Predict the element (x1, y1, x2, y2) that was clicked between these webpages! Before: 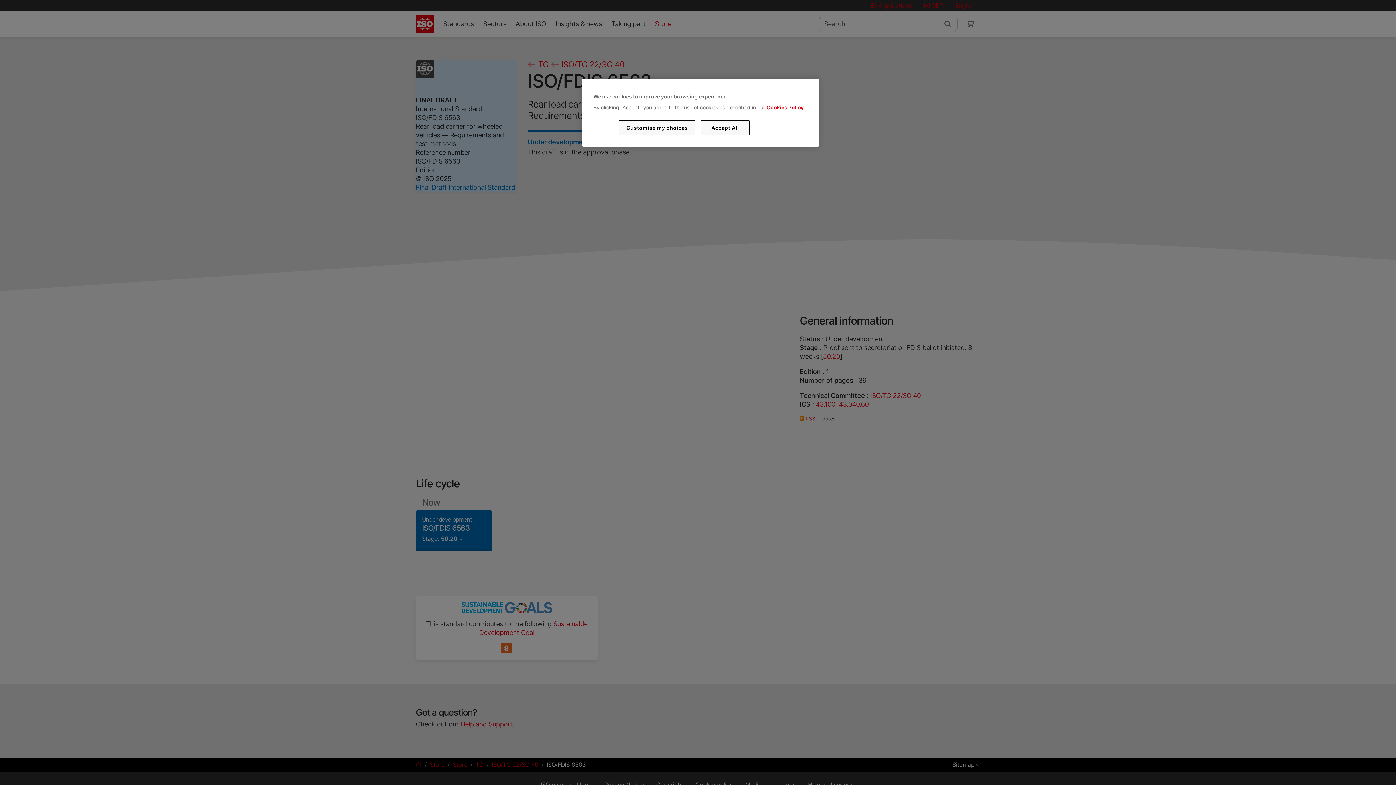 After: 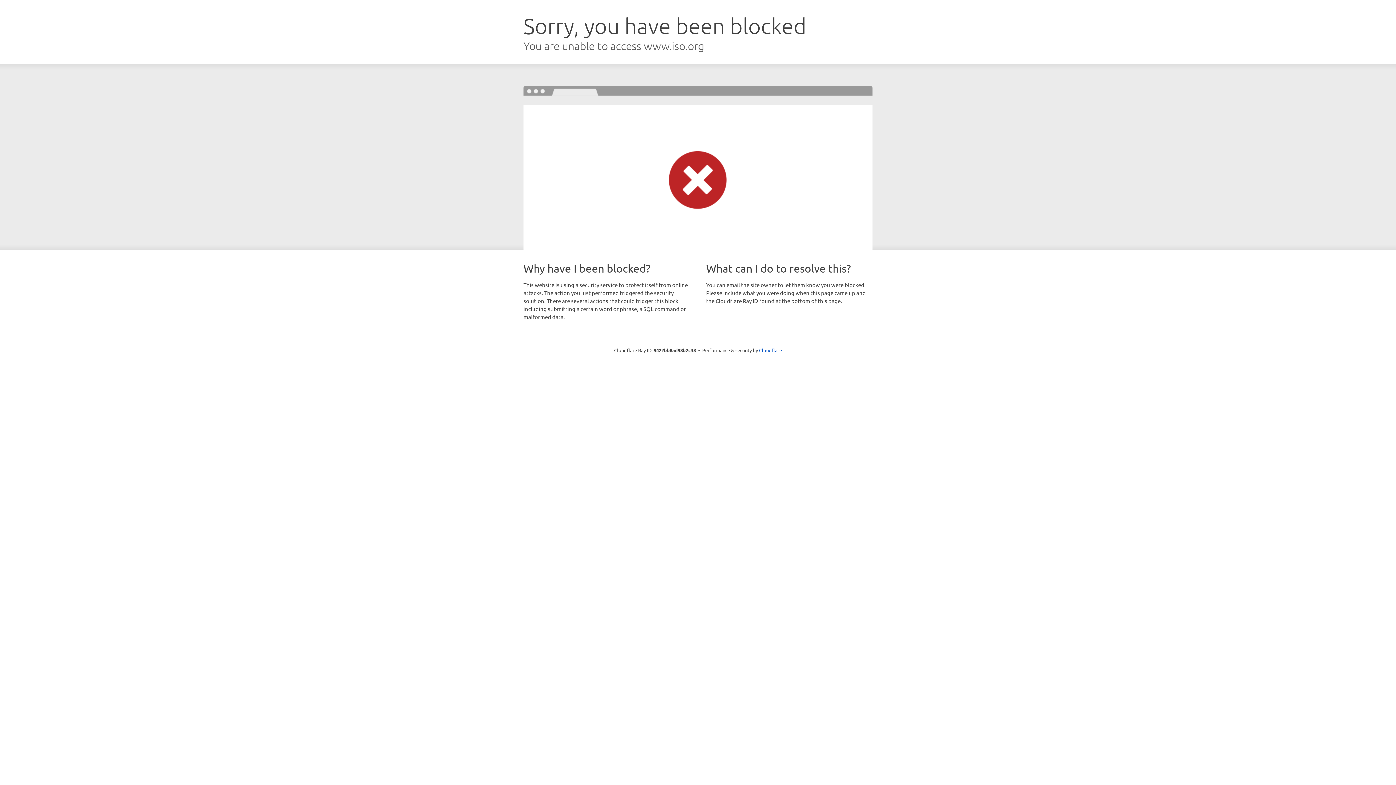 Action: bbox: (766, 104, 803, 110) label: Cookies Policy